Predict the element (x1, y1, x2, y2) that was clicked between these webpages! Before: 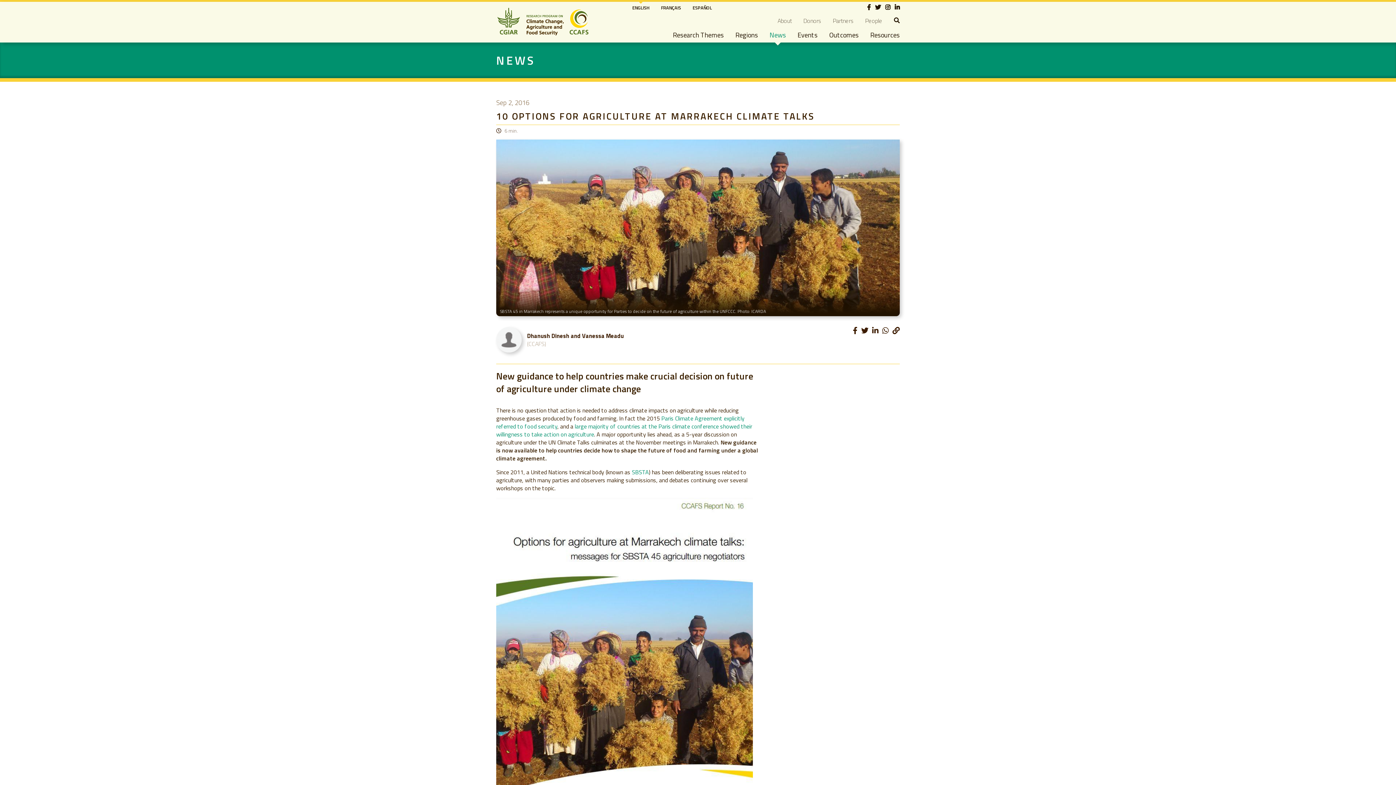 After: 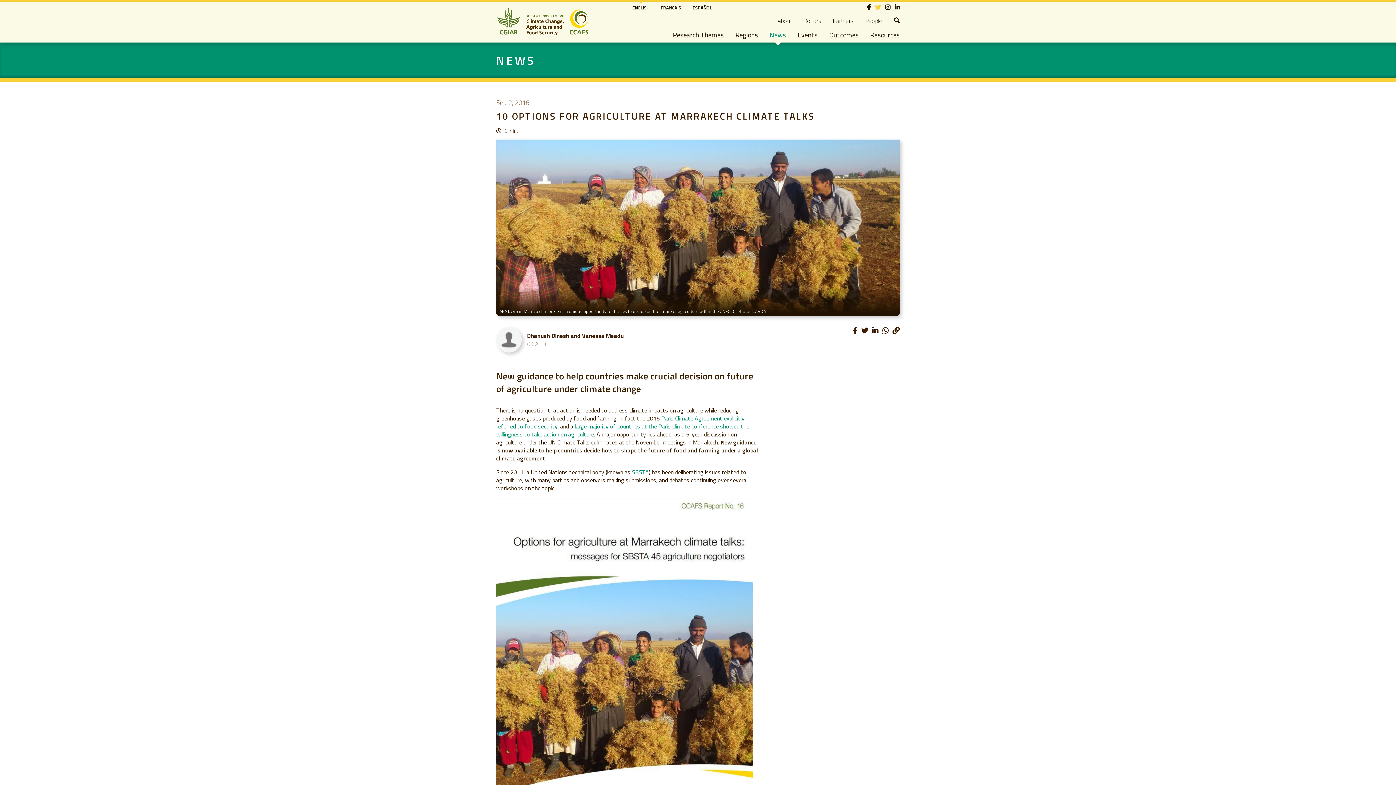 Action: bbox: (875, 4, 881, 10)